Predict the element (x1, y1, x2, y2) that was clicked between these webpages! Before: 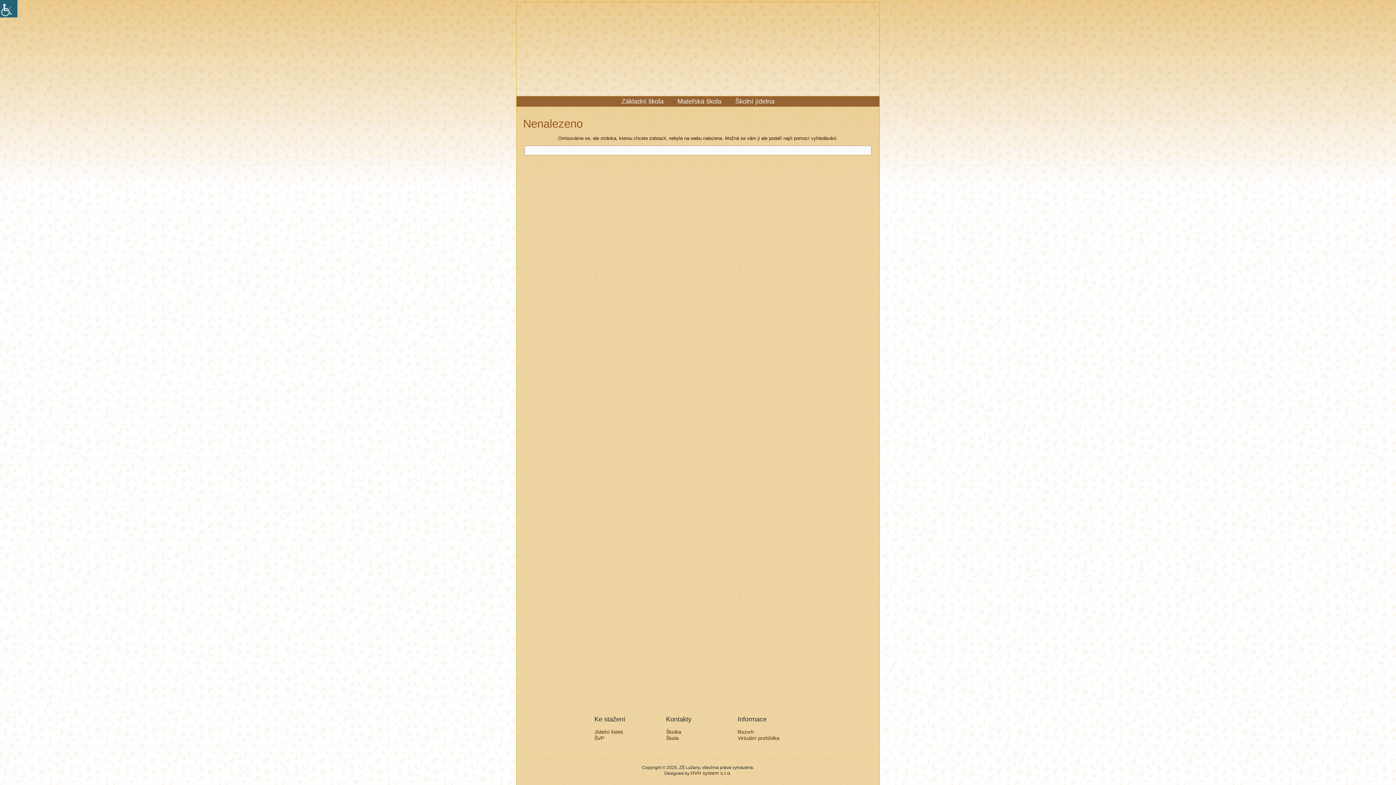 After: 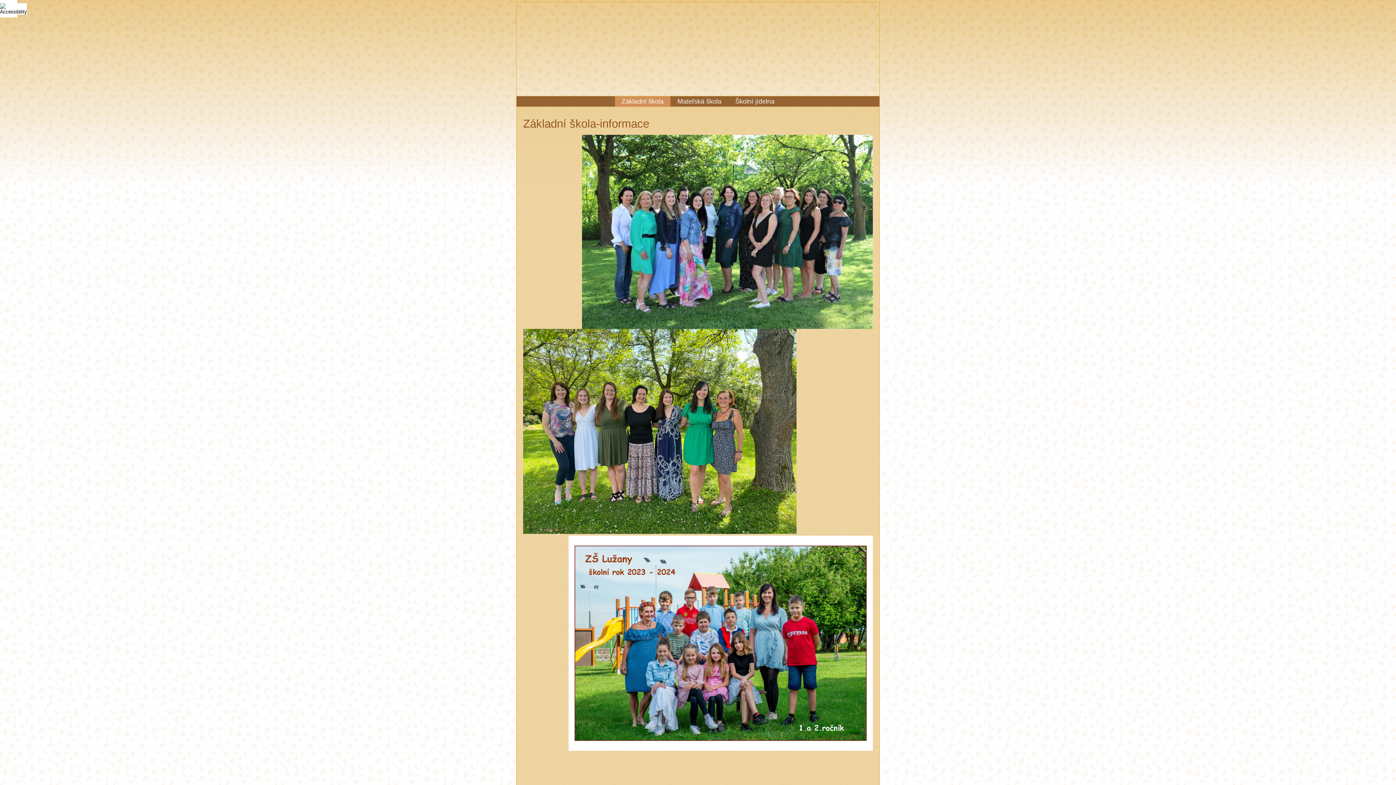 Action: label: Základní škola bbox: (615, 96, 670, 106)